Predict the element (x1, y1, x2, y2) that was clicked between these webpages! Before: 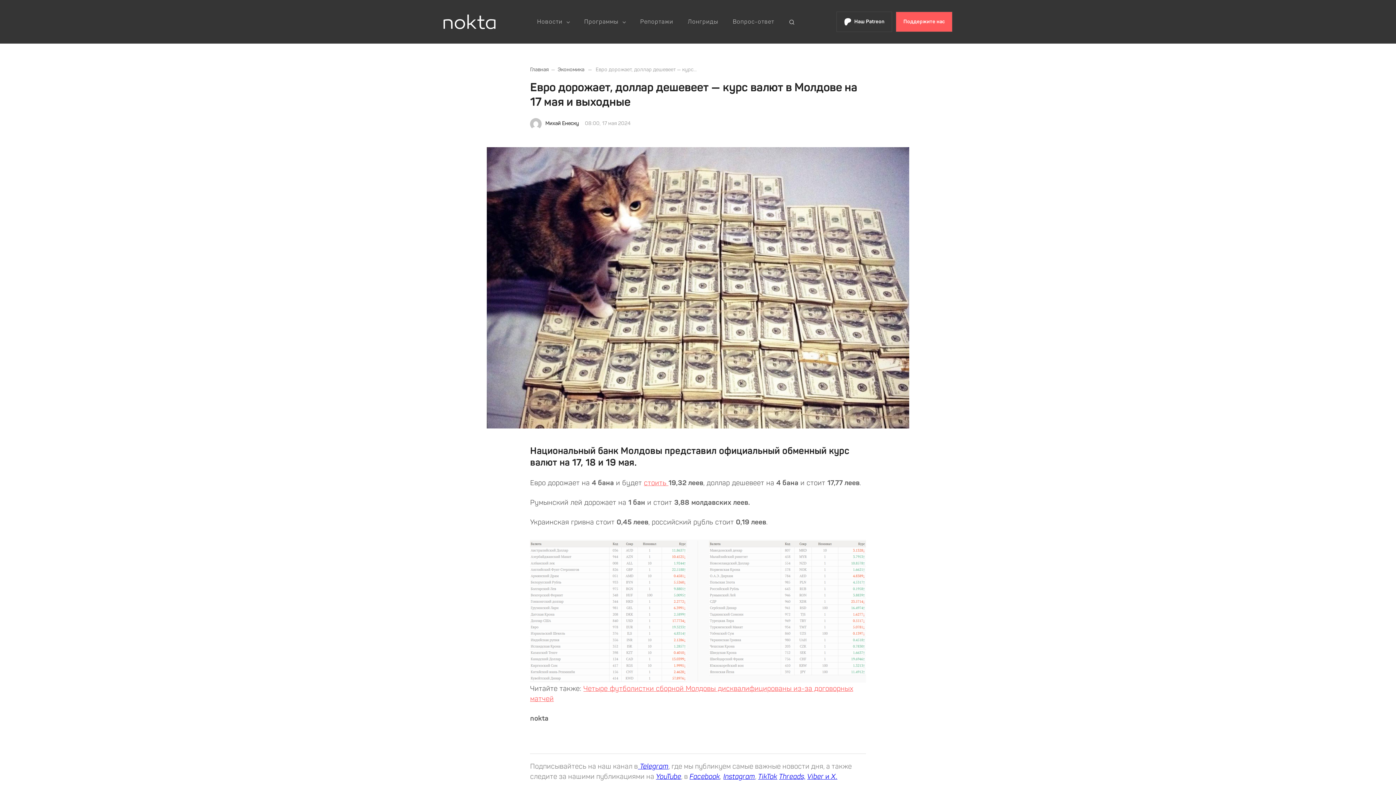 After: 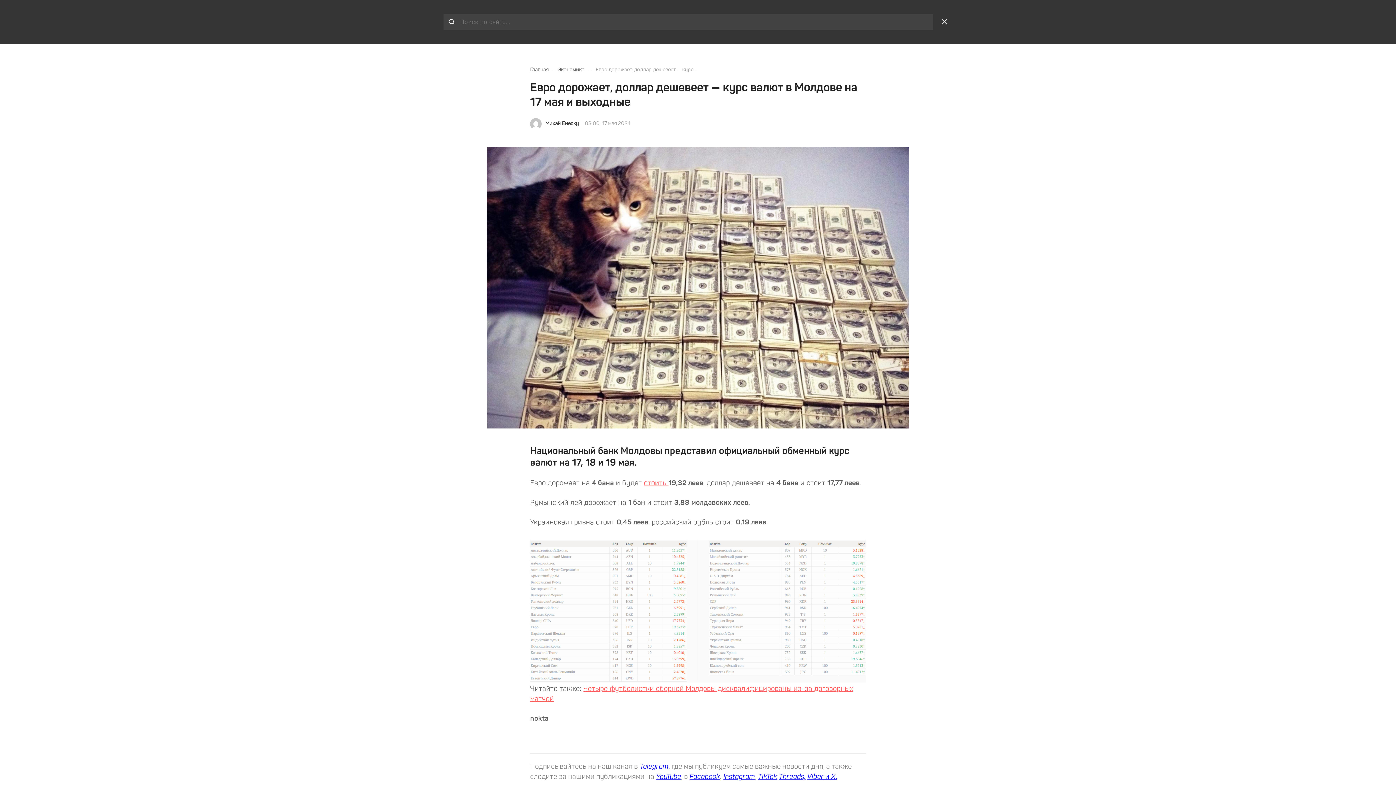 Action: bbox: (781, 0, 802, 43)